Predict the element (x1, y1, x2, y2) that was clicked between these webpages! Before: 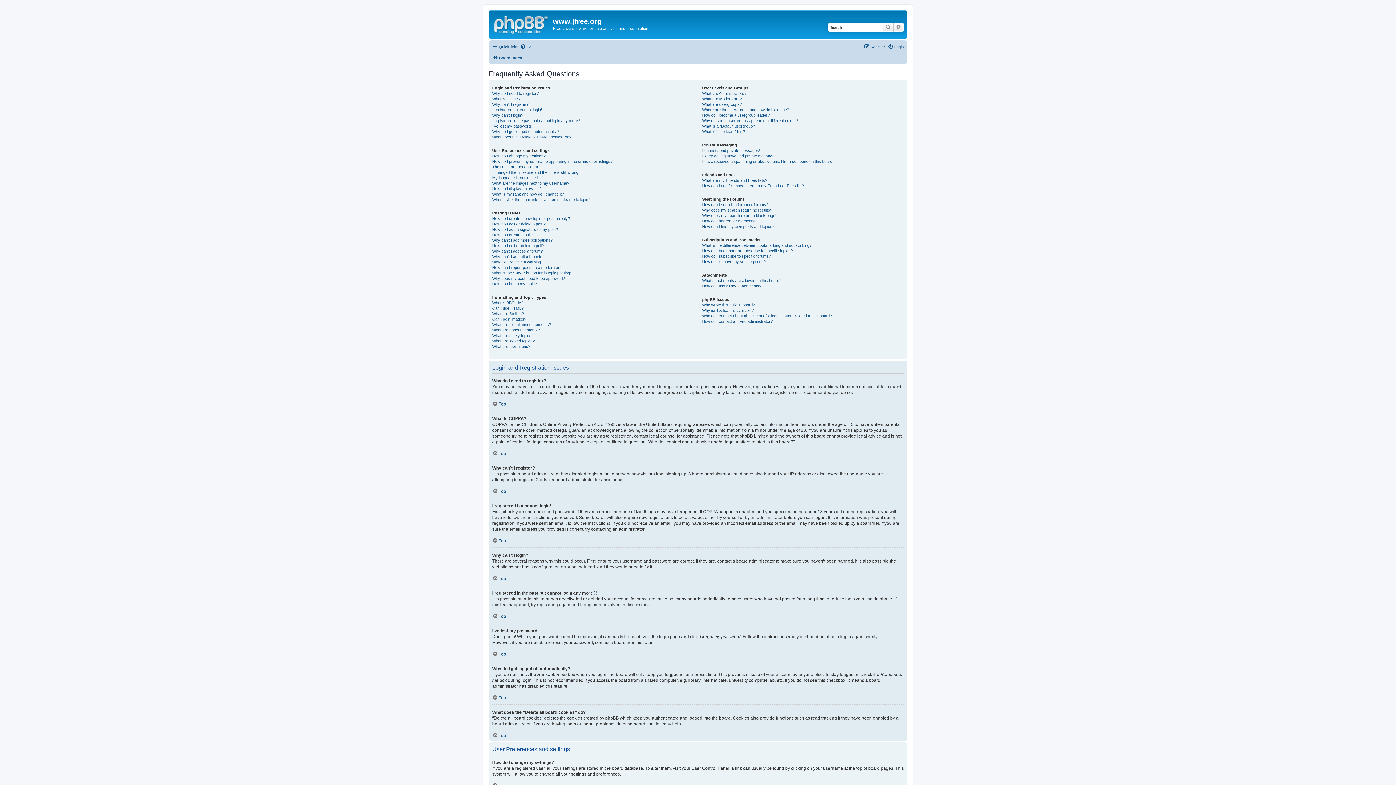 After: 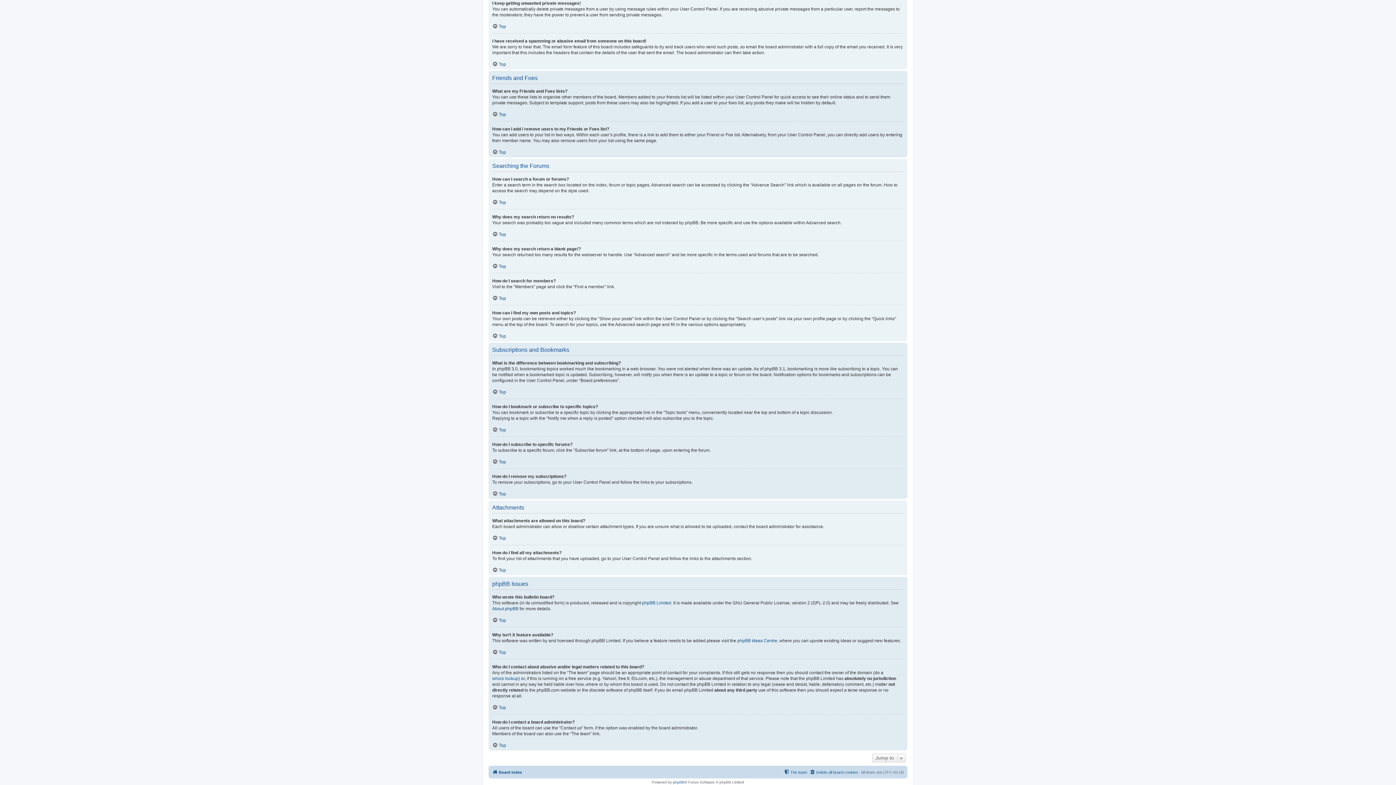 Action: label: I keep getting unwanted private messages! bbox: (702, 153, 777, 158)